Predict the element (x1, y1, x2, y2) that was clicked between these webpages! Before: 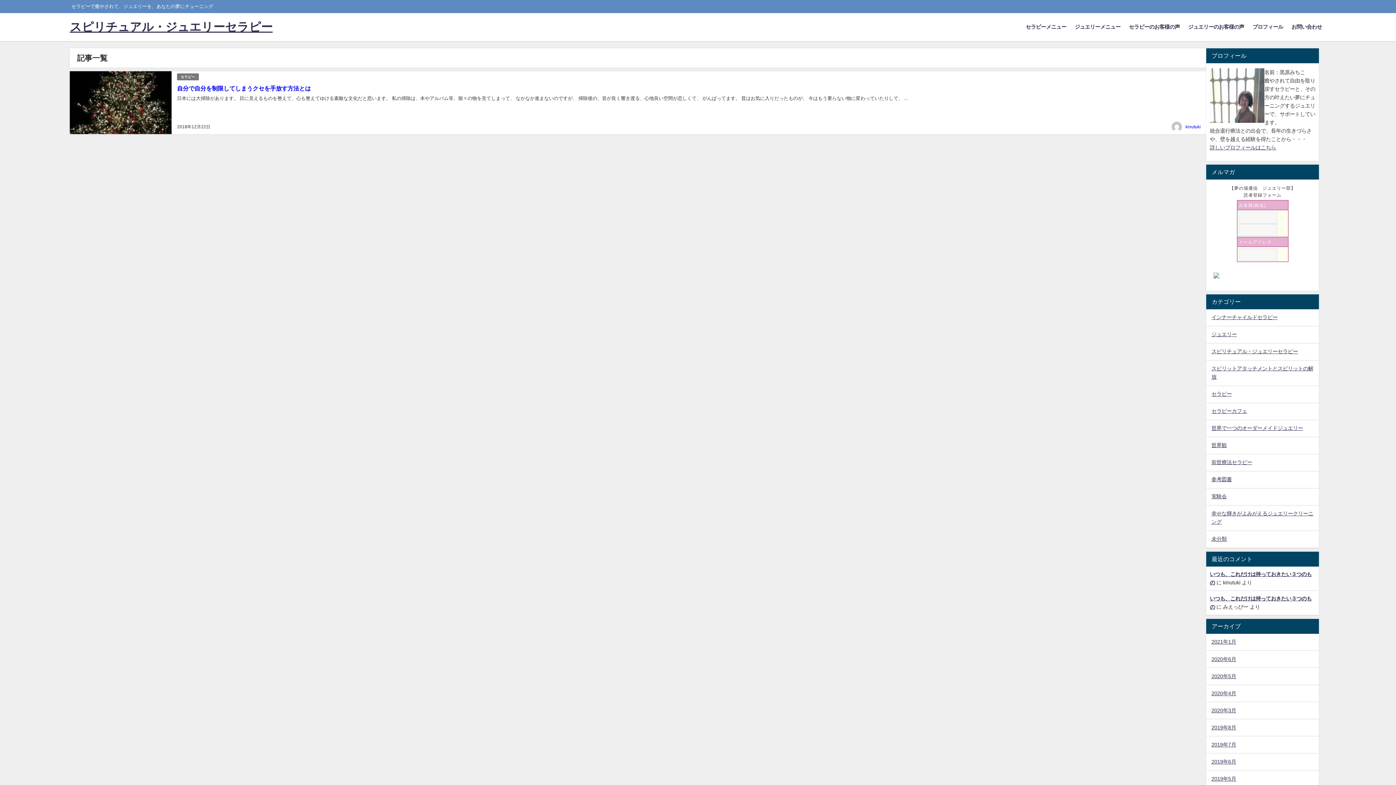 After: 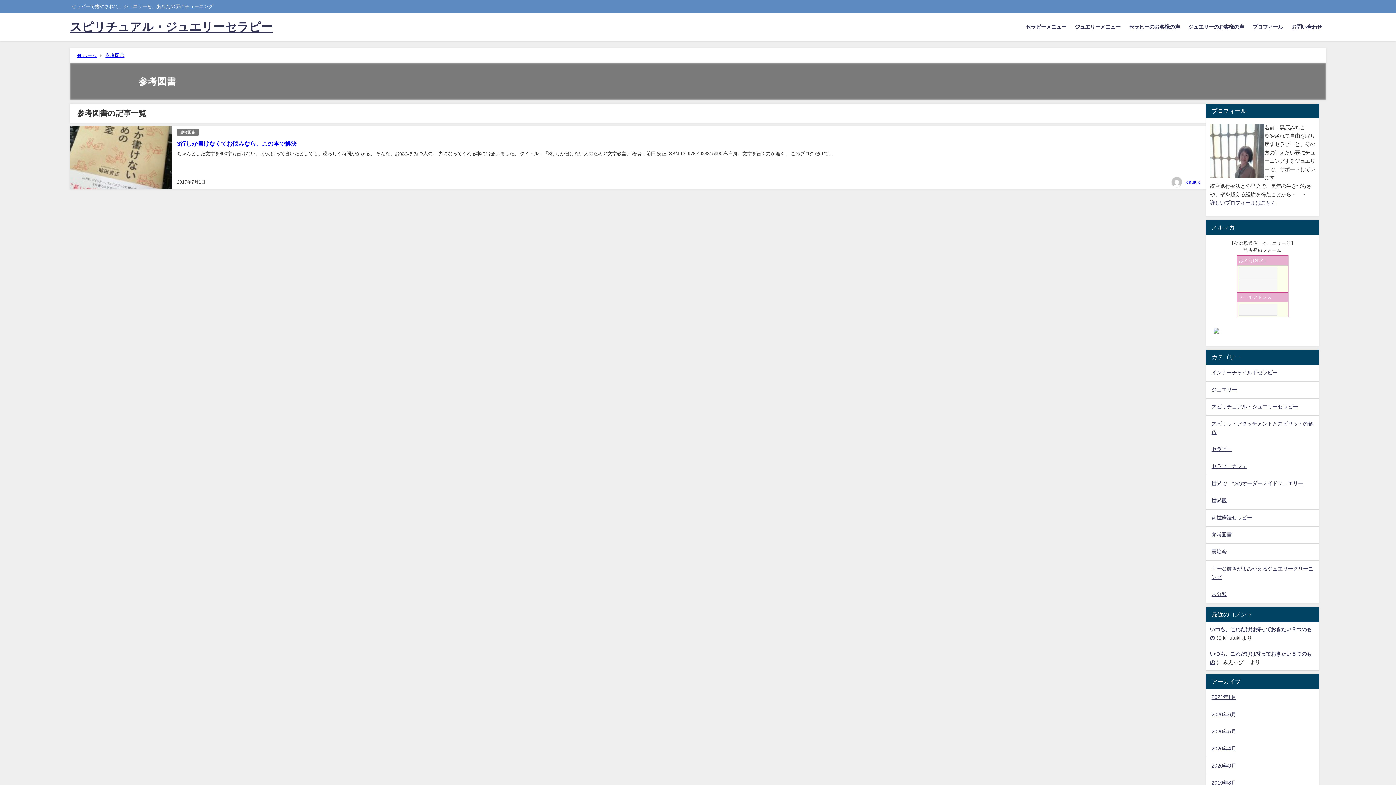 Action: bbox: (1206, 471, 1319, 488) label: 参考図書